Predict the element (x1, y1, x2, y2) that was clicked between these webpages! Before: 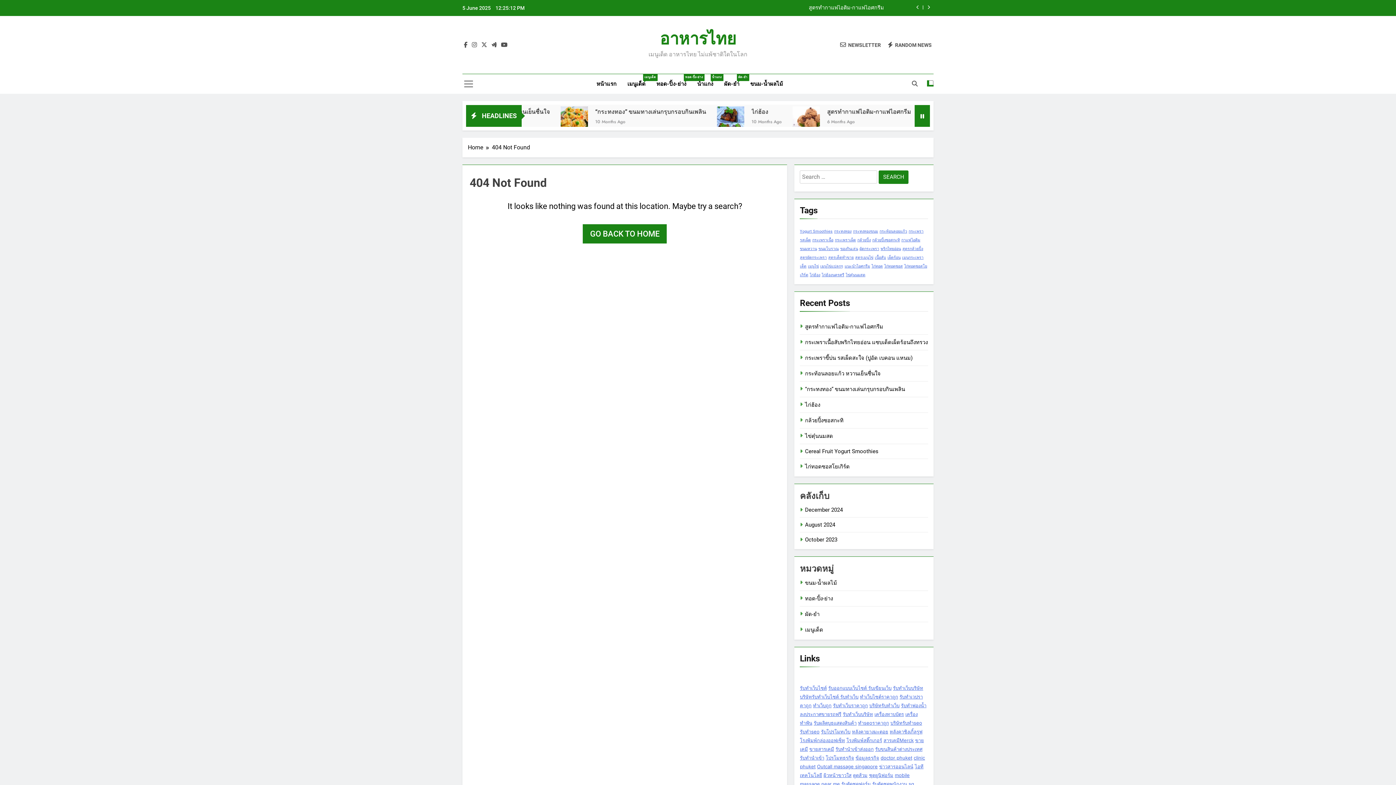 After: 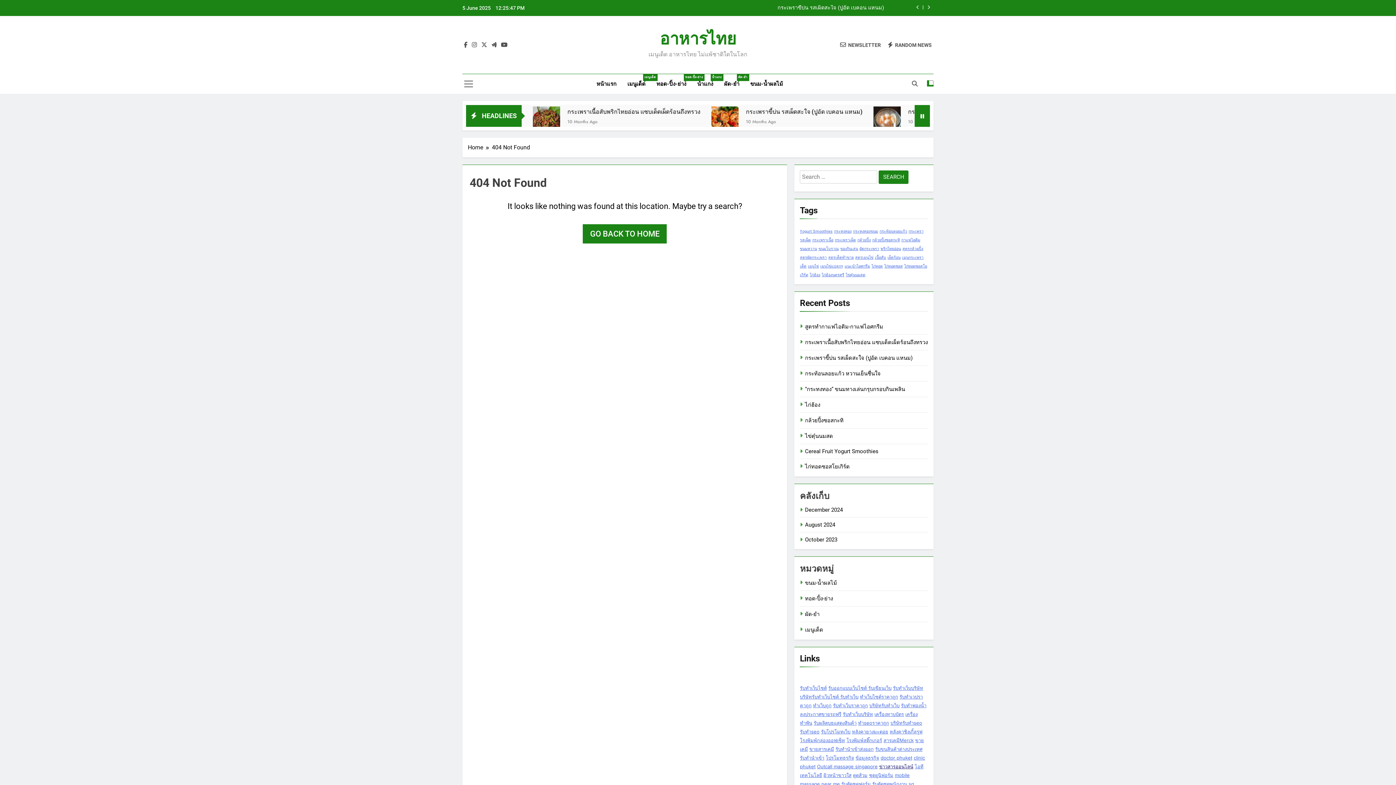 Action: label: ข่าวสารออนไลน์ bbox: (879, 764, 913, 769)